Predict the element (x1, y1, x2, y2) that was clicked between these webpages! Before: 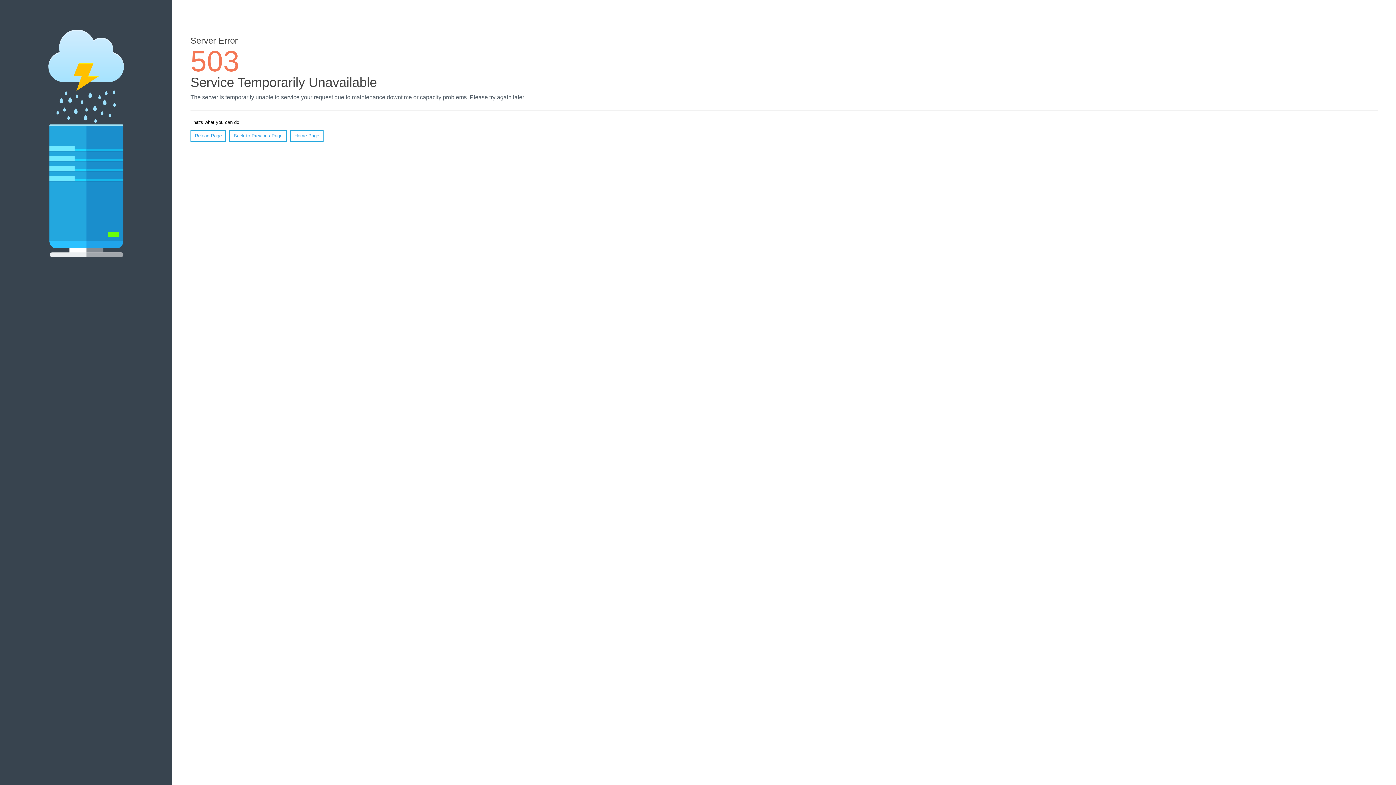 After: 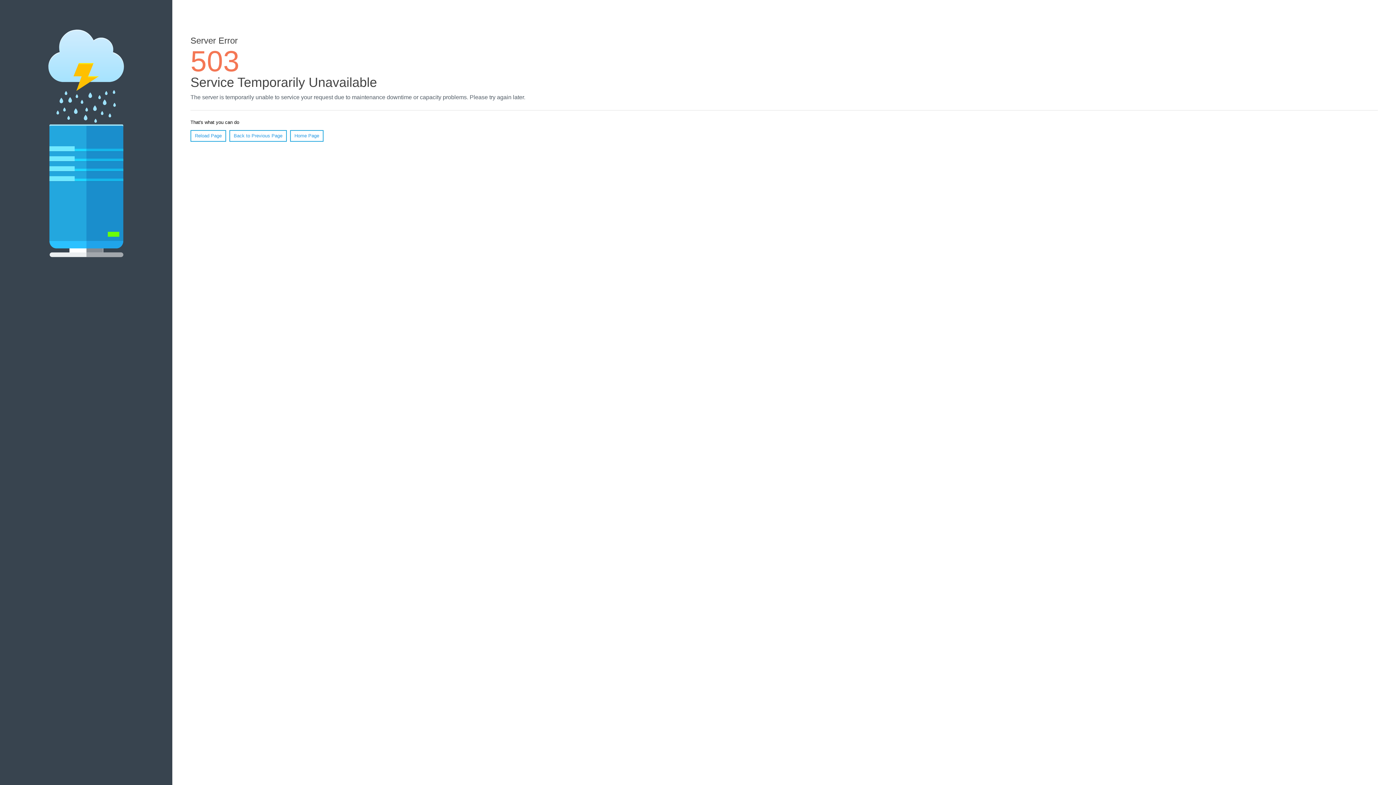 Action: label: Reload Page bbox: (190, 130, 226, 141)